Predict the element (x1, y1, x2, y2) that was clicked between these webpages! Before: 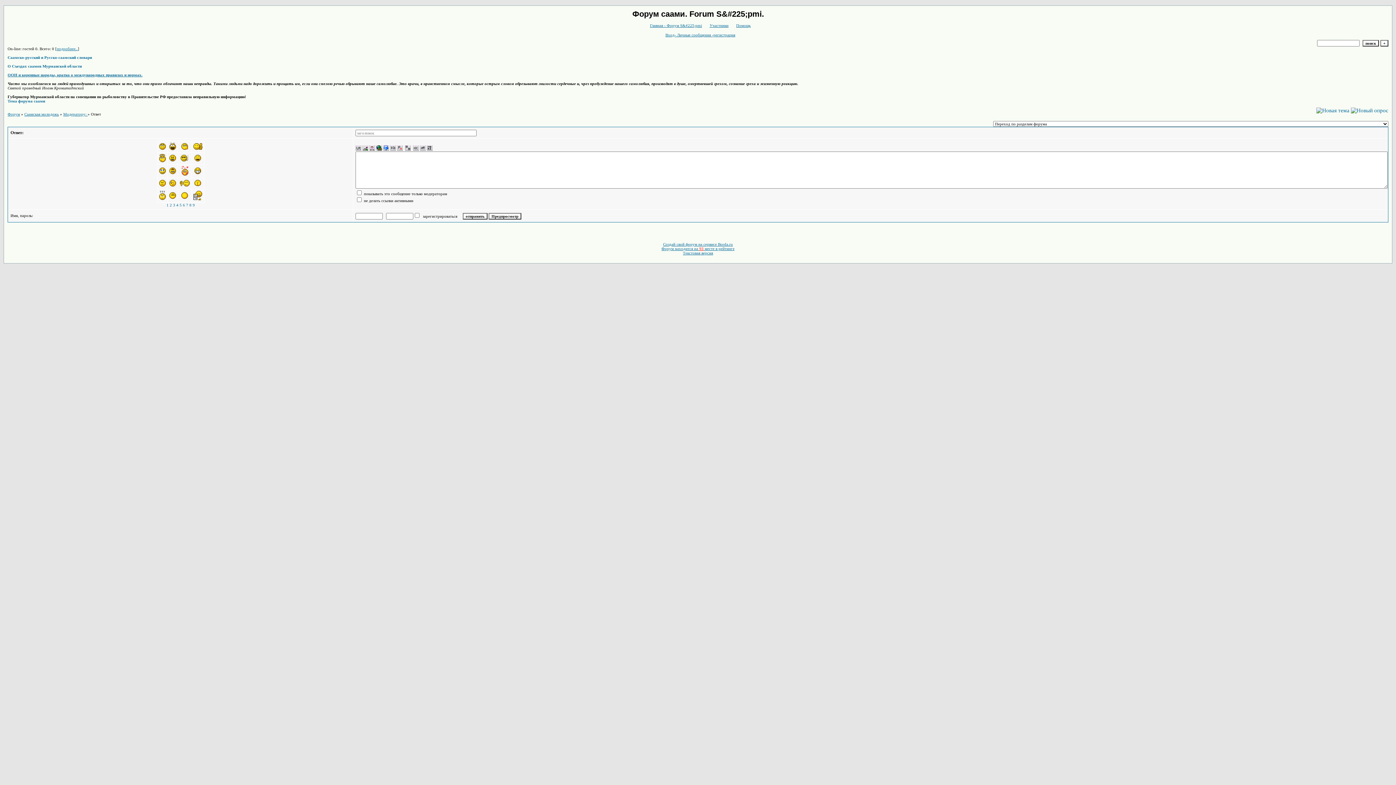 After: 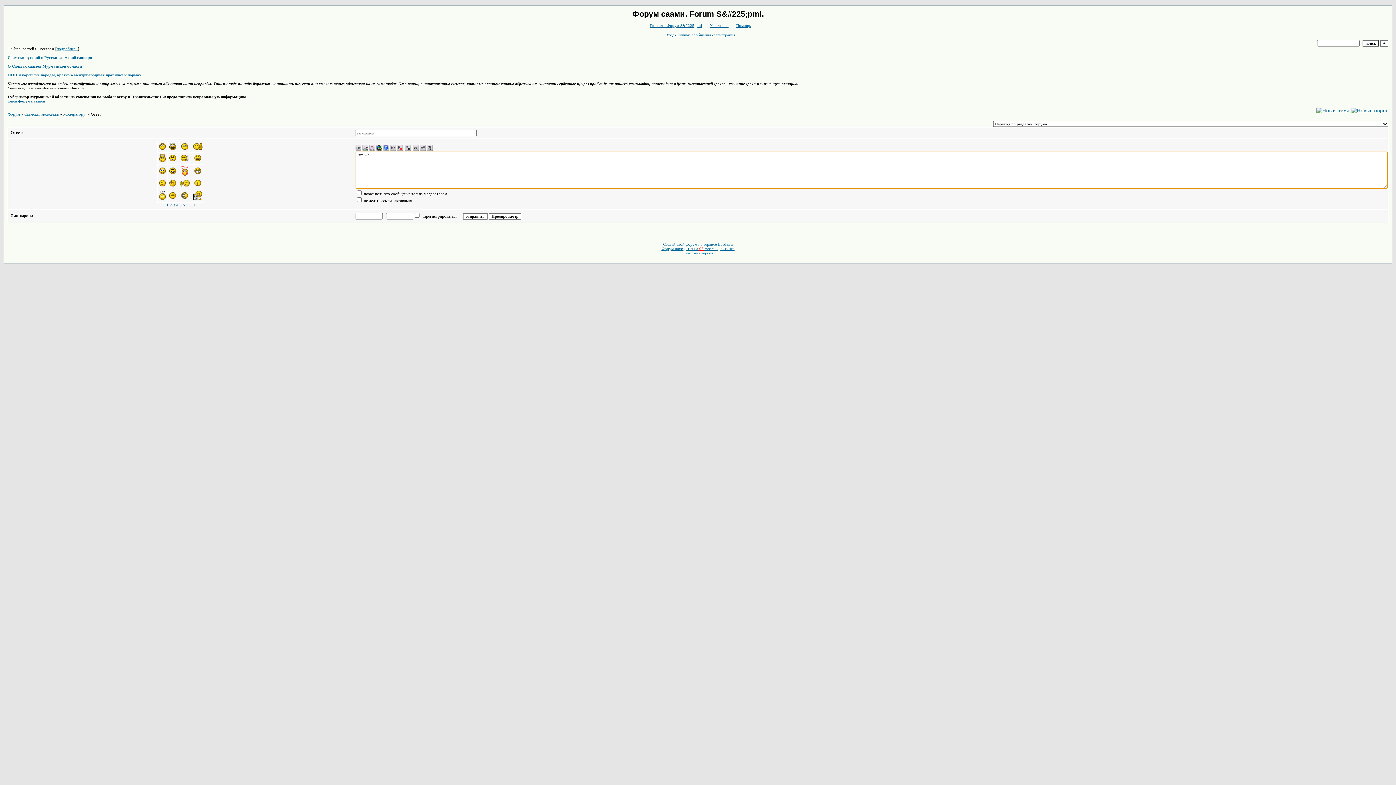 Action: bbox: (168, 183, 176, 187)